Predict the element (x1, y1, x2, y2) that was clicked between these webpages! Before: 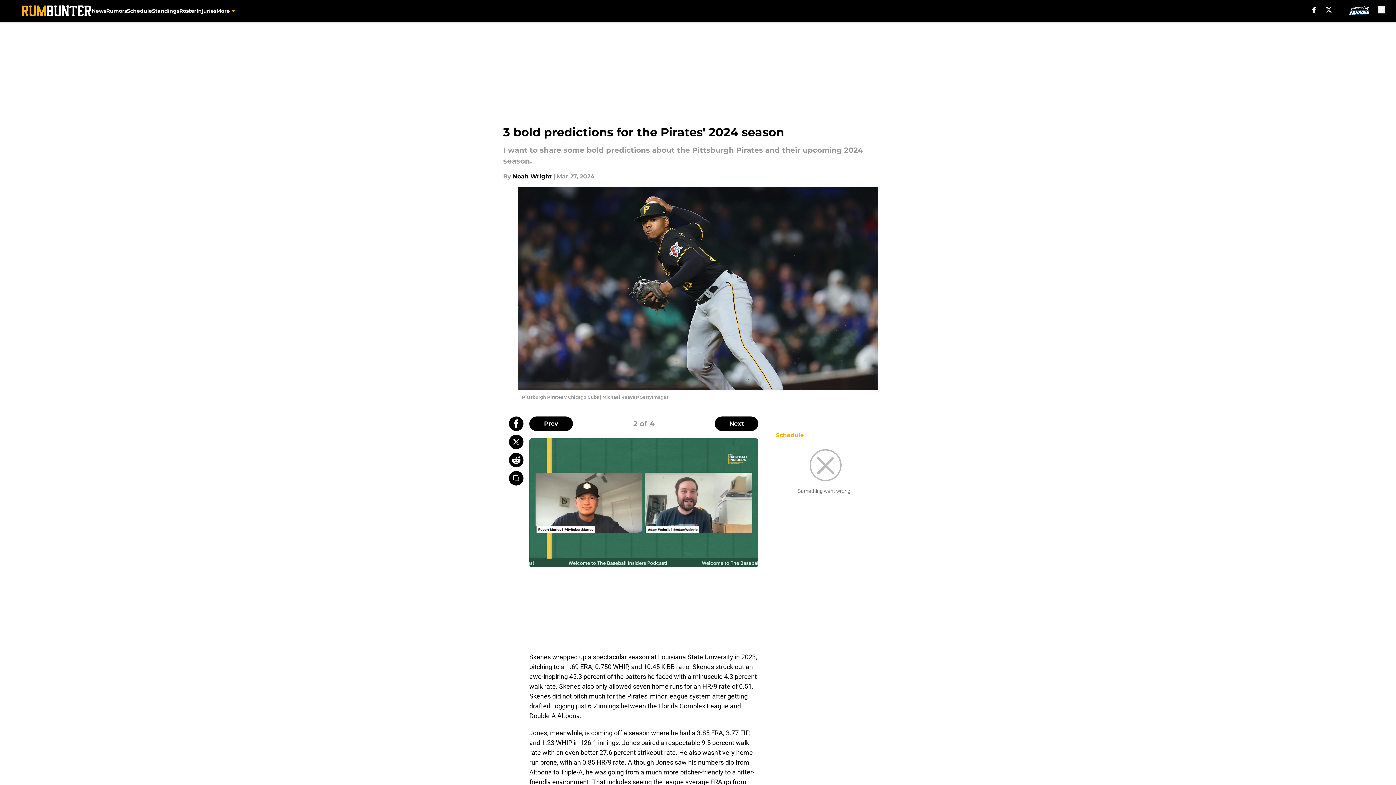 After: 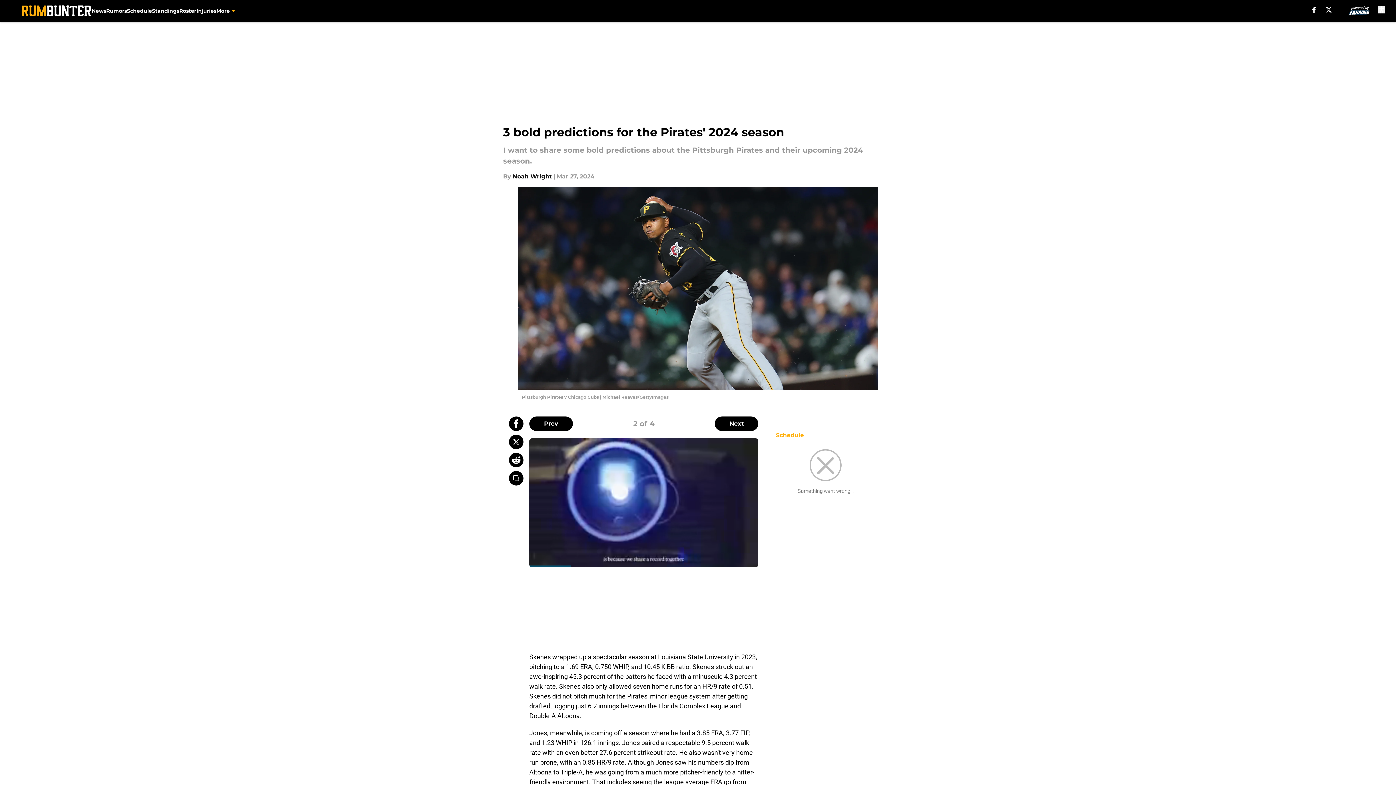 Action: bbox: (509, 434, 523, 449)